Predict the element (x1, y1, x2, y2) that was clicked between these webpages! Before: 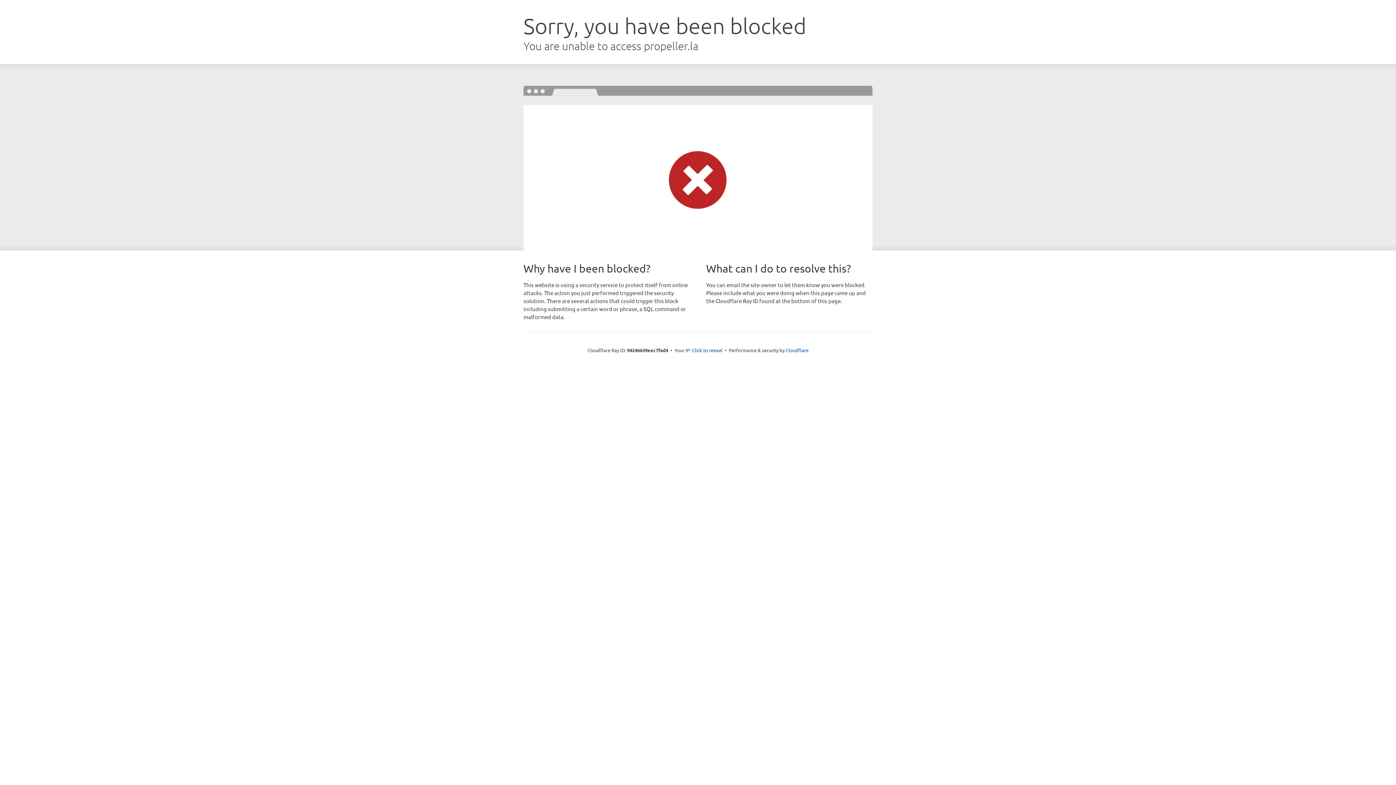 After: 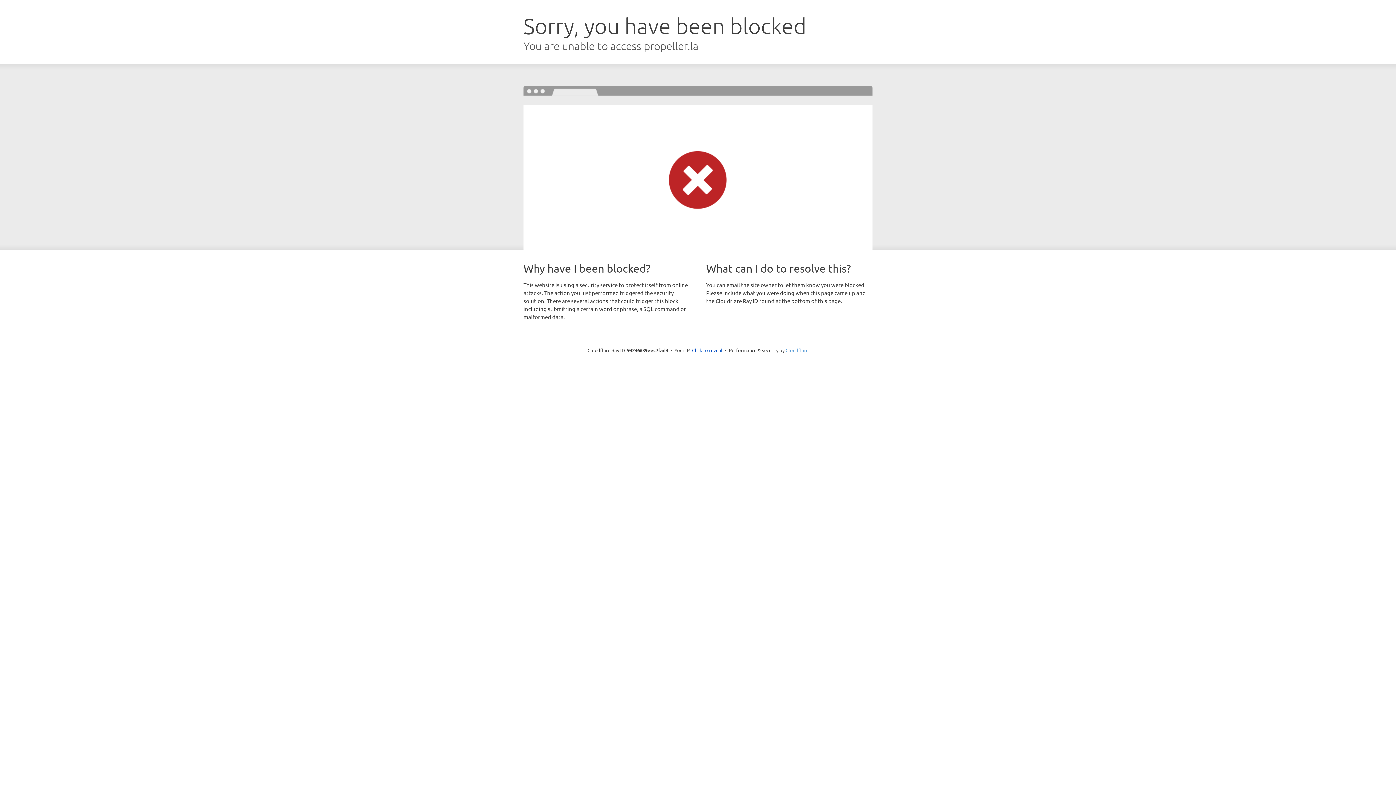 Action: label: Cloudflare bbox: (785, 347, 808, 353)